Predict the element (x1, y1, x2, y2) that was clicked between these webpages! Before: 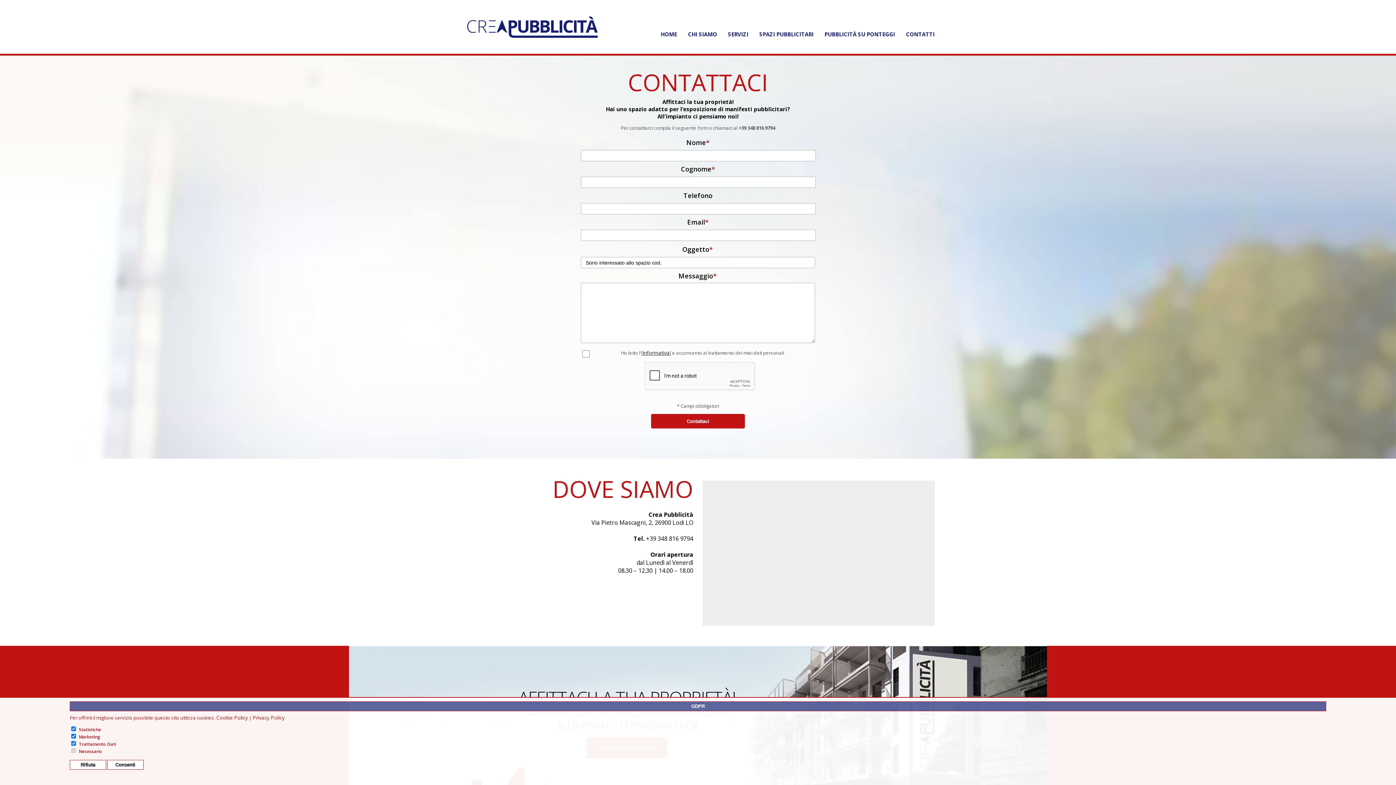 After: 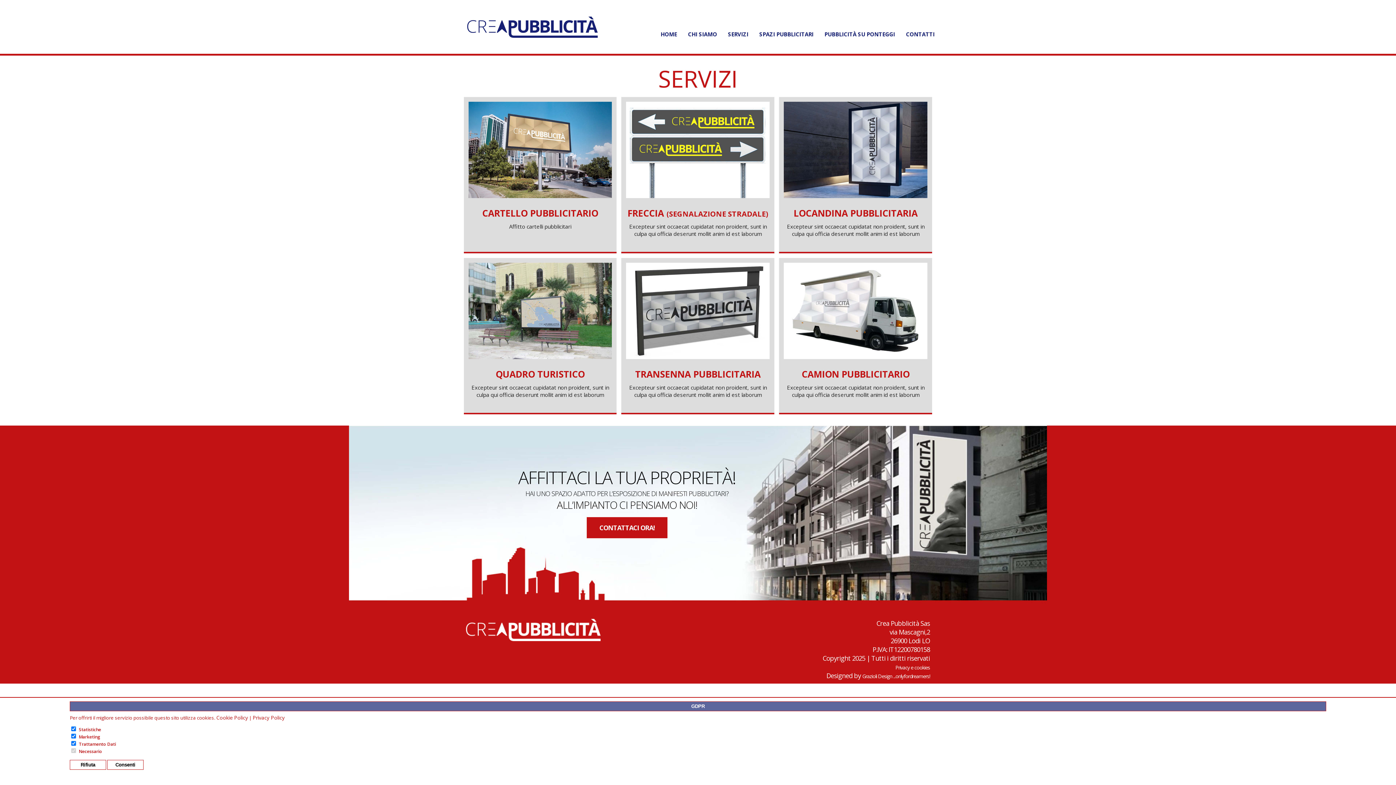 Action: label: SERVIZI bbox: (718, 30, 748, 37)